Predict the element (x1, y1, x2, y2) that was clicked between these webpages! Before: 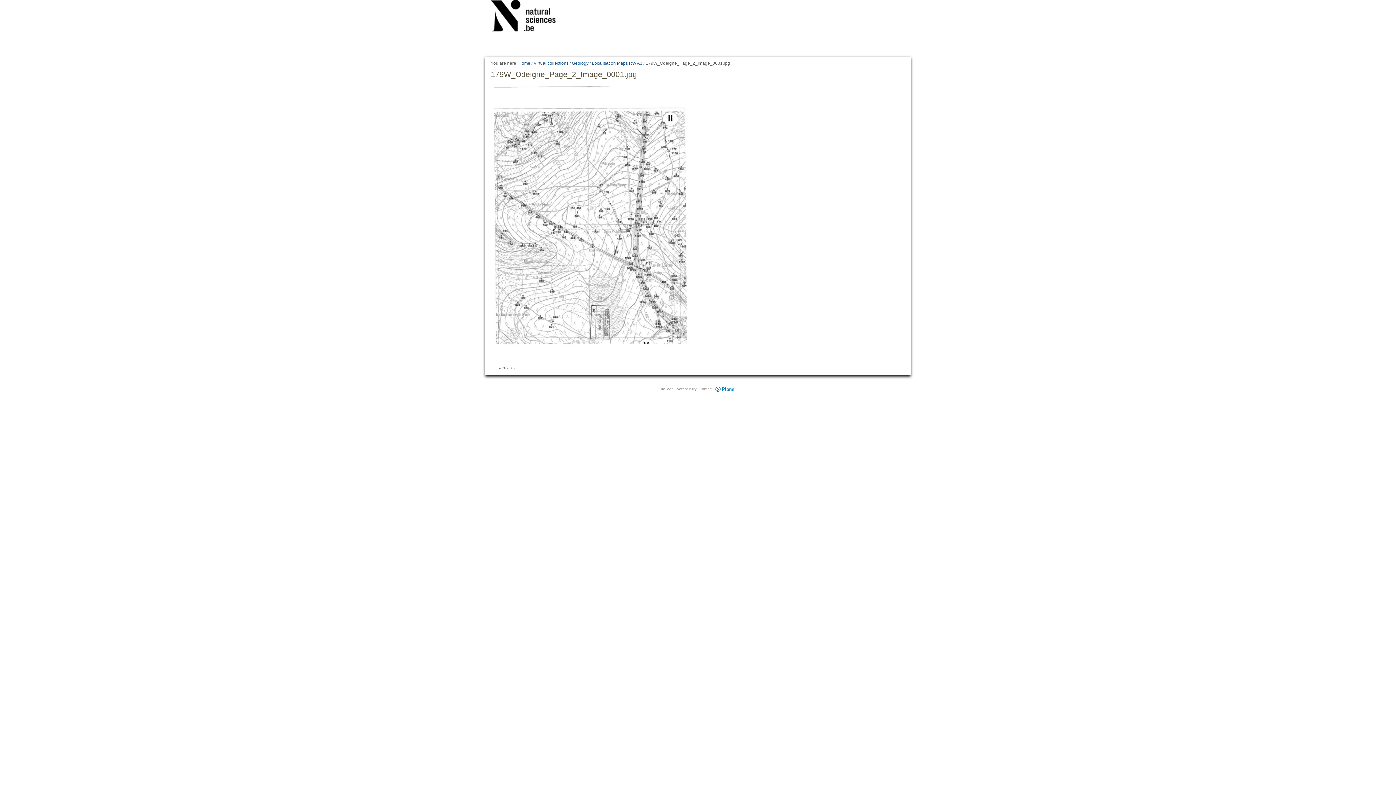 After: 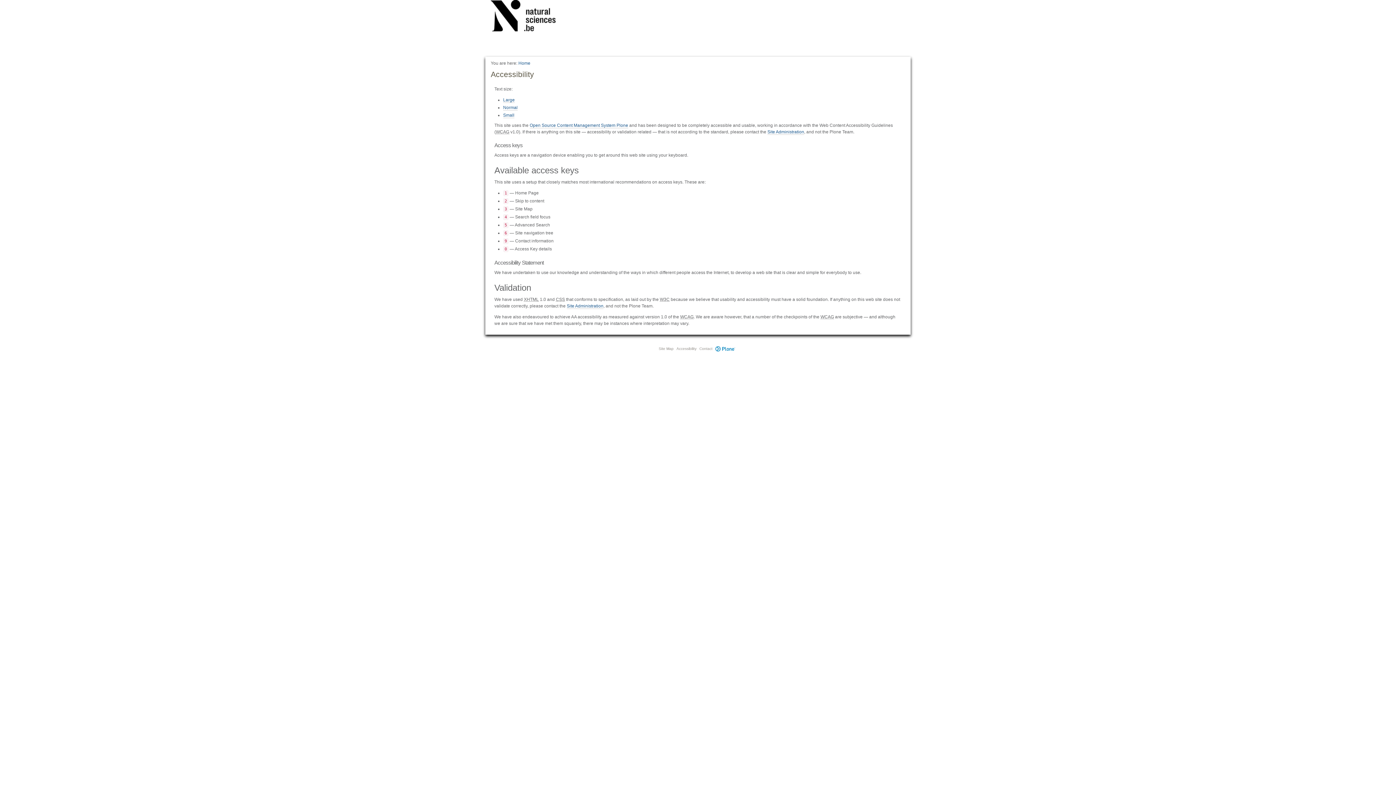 Action: bbox: (676, 387, 696, 391) label: Accessibility